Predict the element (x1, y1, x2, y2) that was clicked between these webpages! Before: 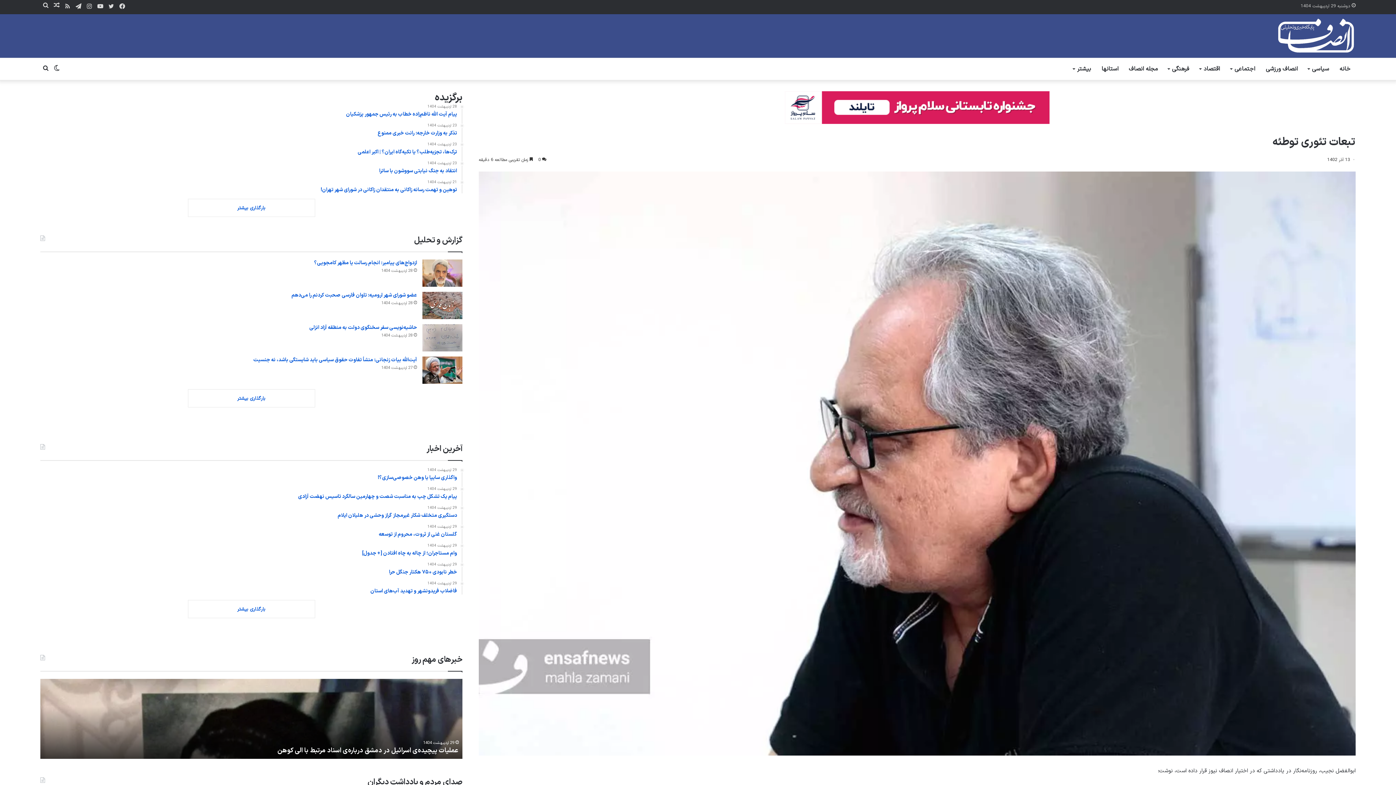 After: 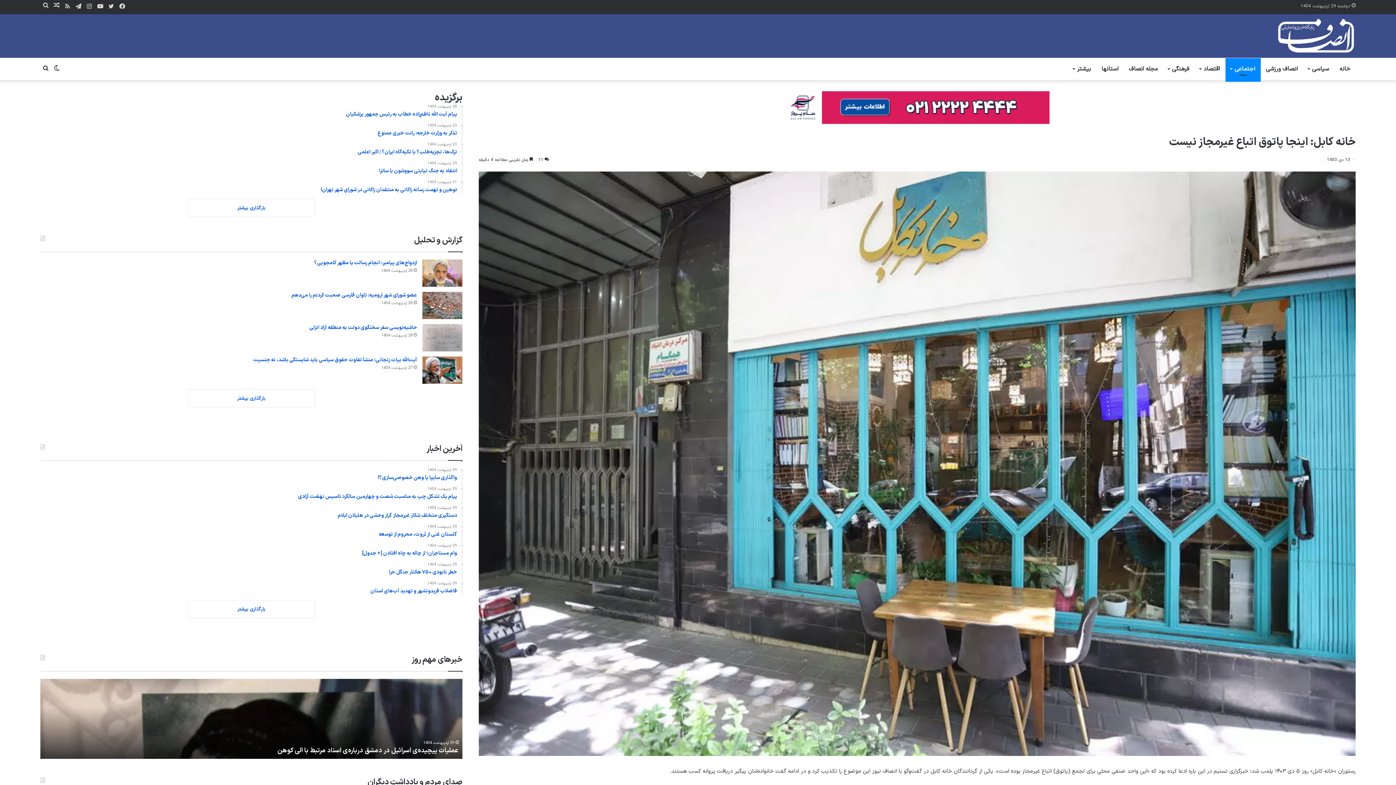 Action: bbox: (51, 0, 62, 12) label: نوشته تصادفی